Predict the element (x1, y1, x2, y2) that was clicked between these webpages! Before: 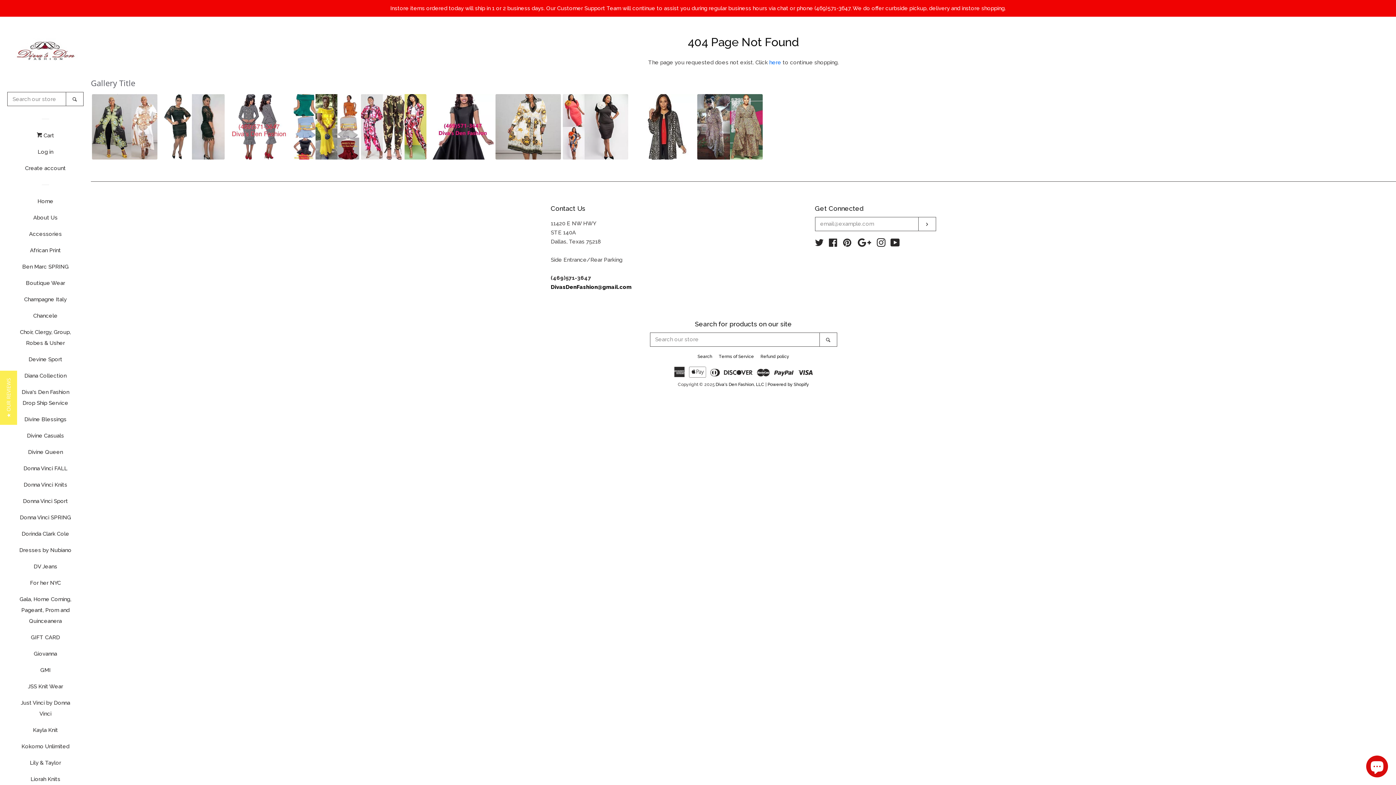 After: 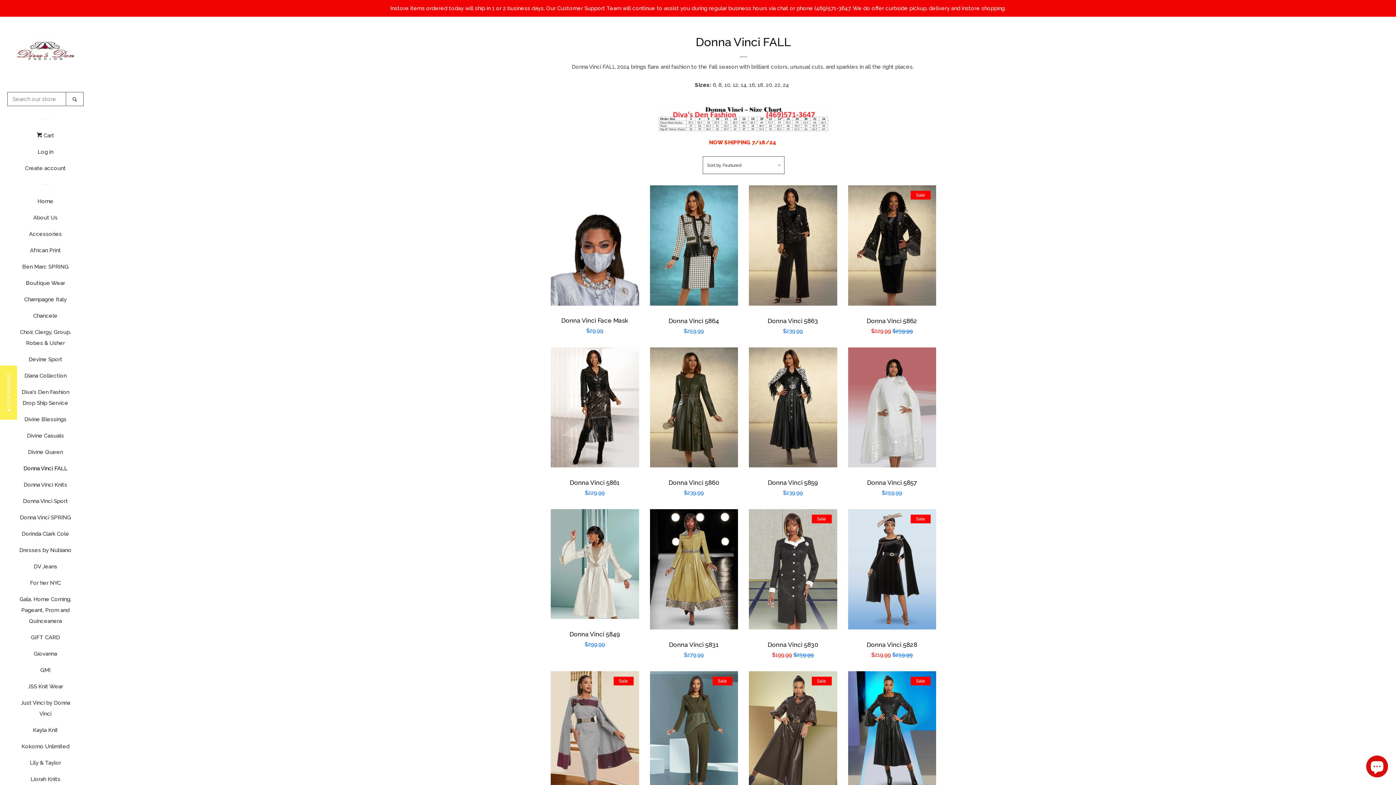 Action: bbox: (16, 463, 74, 479) label: Donna Vinci FALL